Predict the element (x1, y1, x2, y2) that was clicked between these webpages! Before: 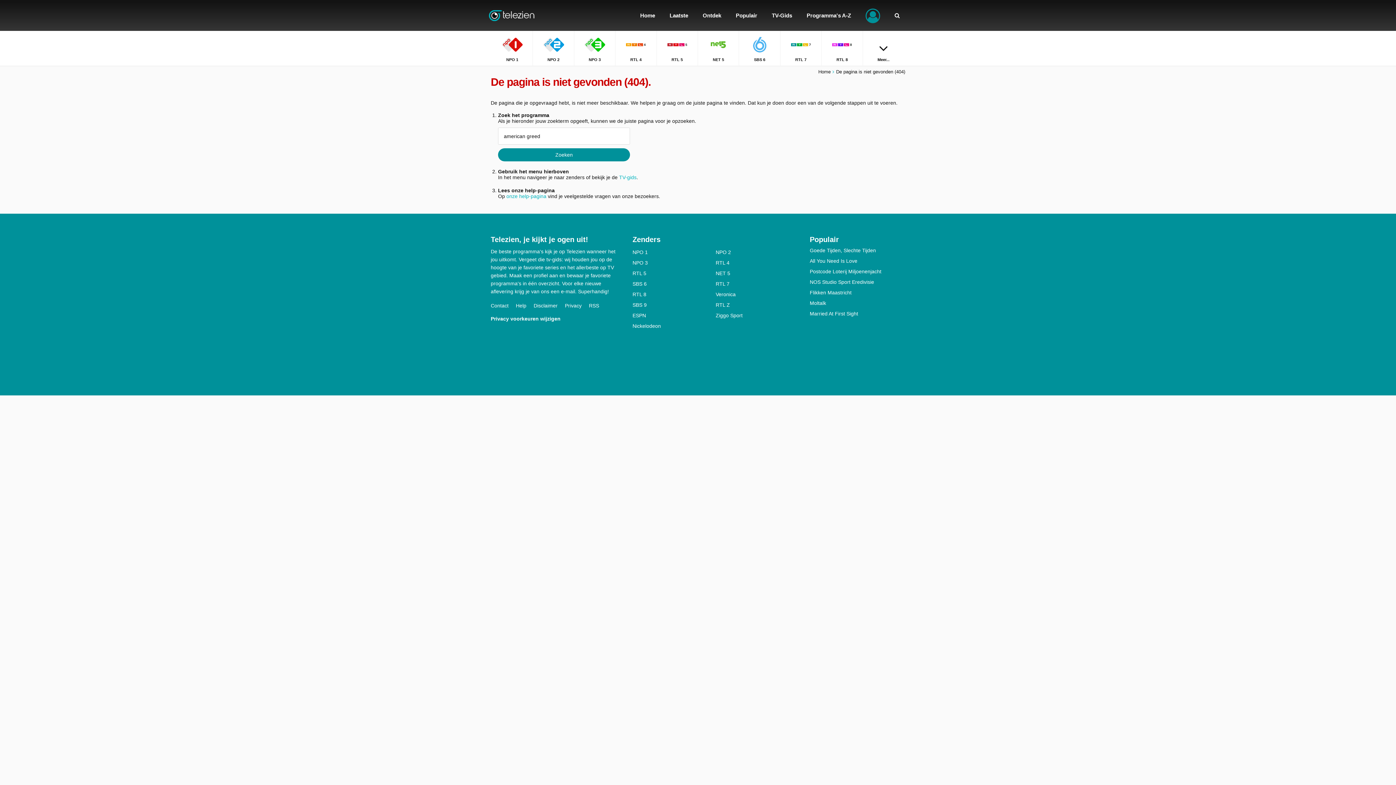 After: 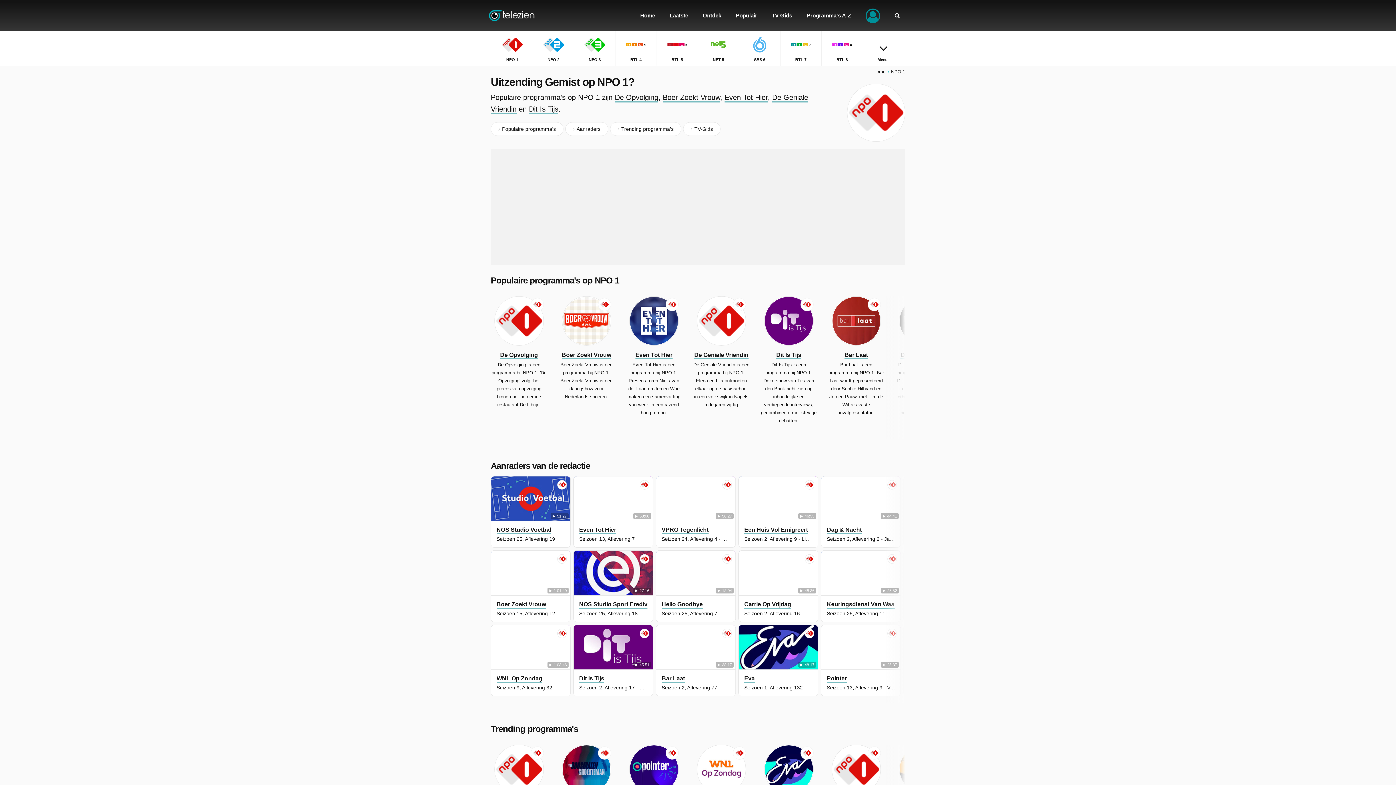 Action: bbox: (491, 30, 532, 65) label: NPO 1